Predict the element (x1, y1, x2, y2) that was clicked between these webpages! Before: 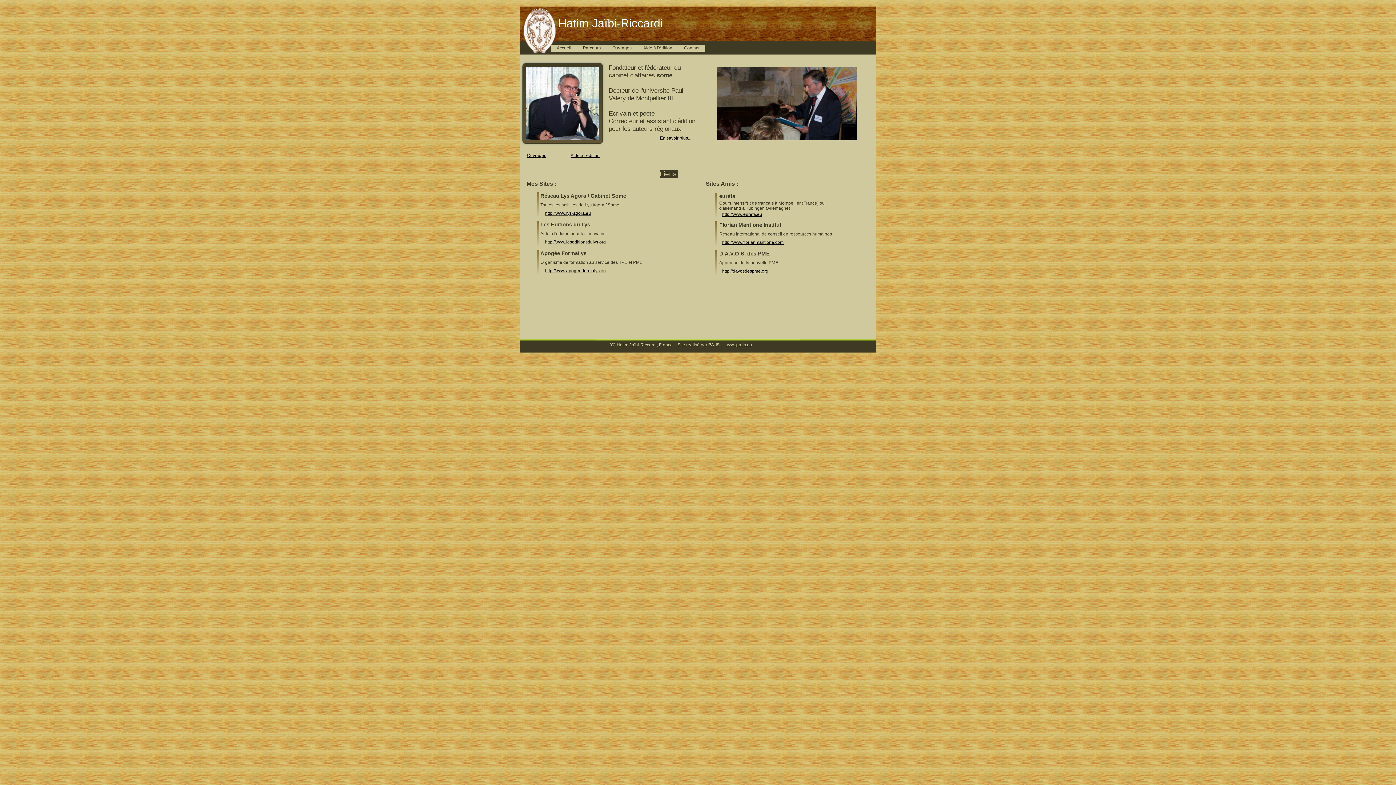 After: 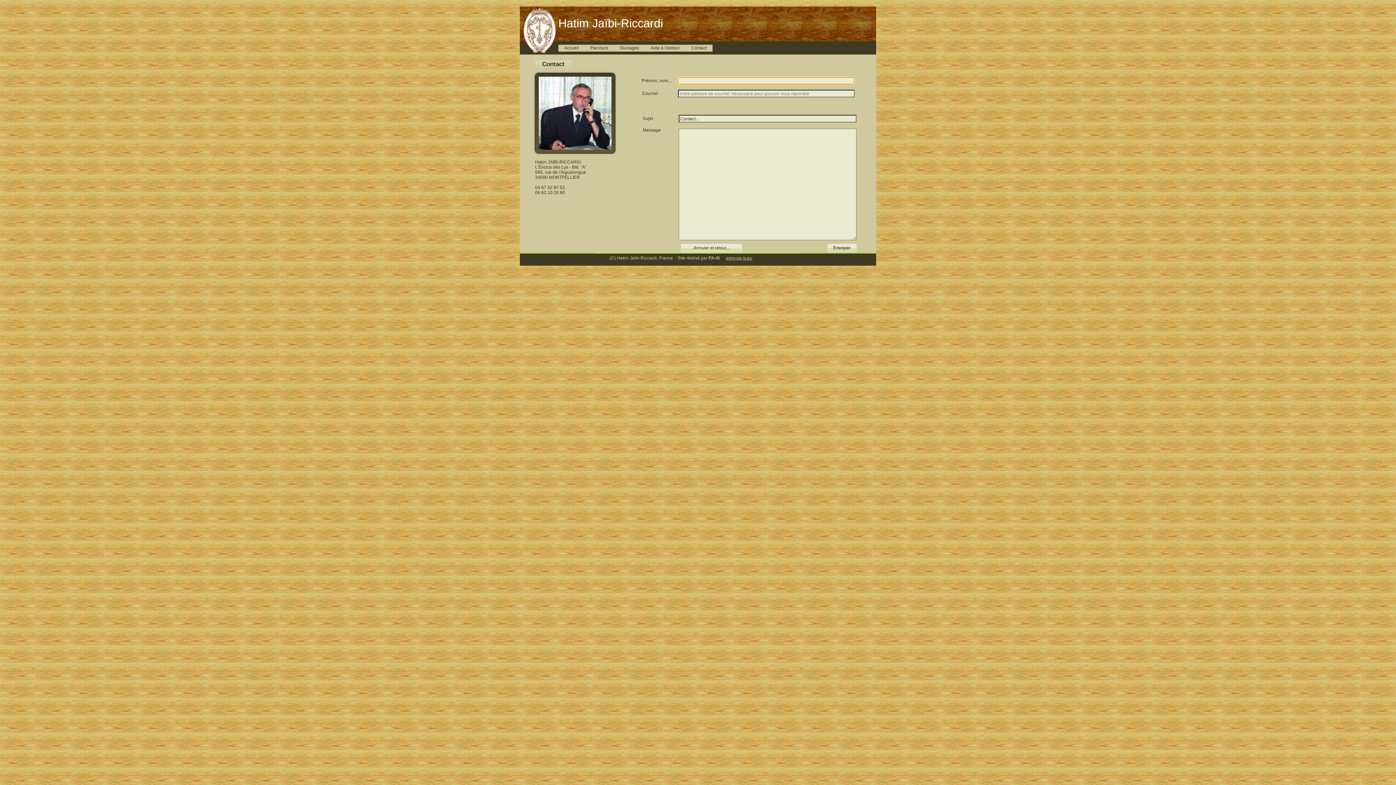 Action: label: Contact bbox: (684, 45, 699, 50)